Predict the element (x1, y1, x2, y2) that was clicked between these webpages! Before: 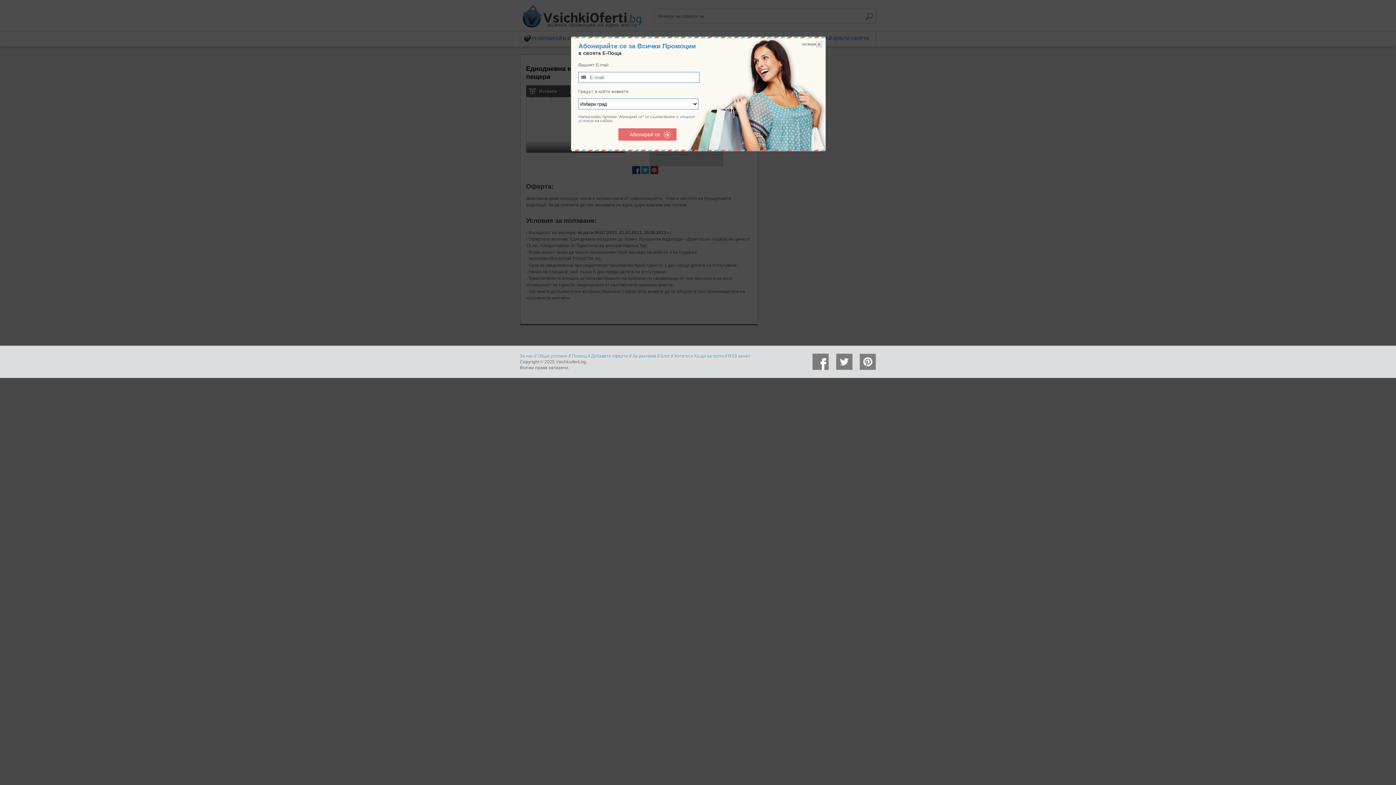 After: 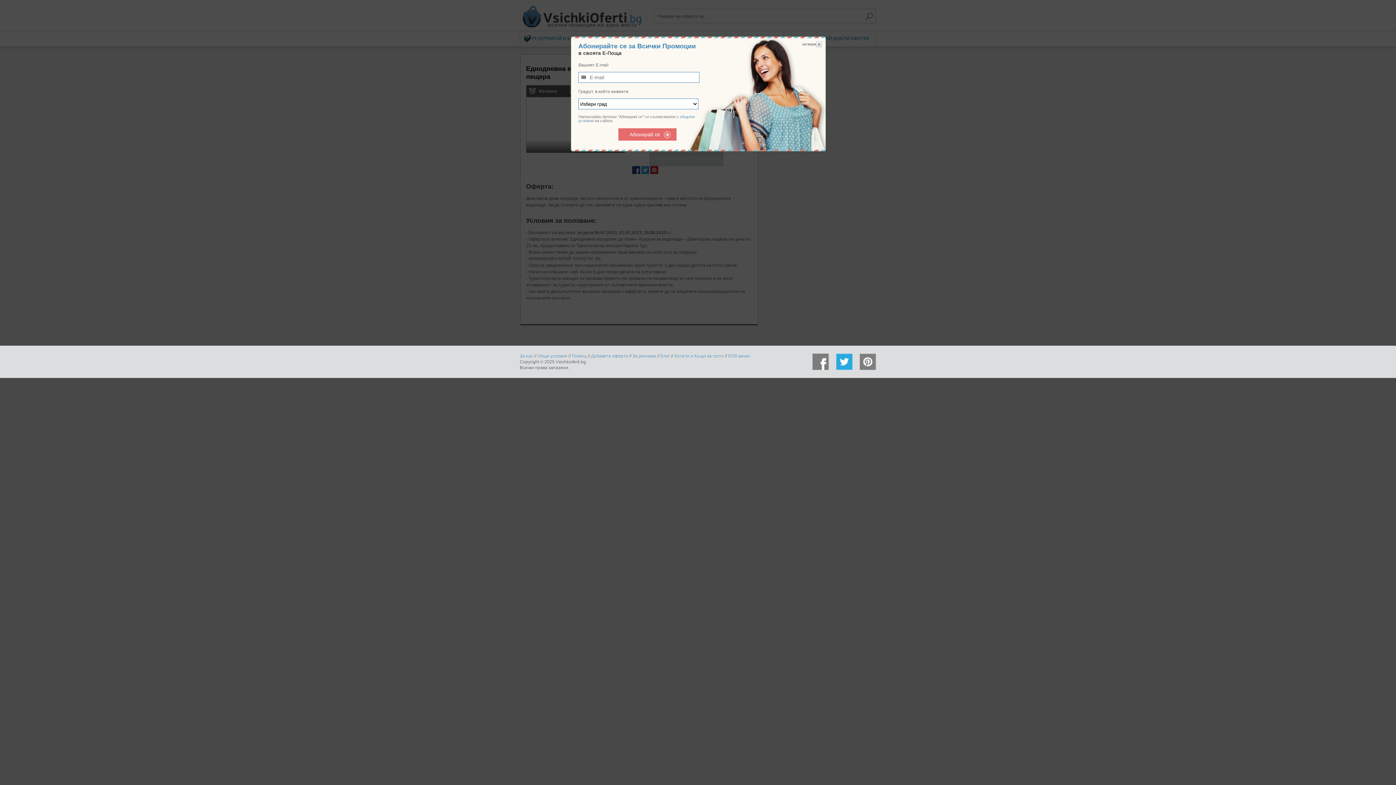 Action: bbox: (836, 353, 852, 370)